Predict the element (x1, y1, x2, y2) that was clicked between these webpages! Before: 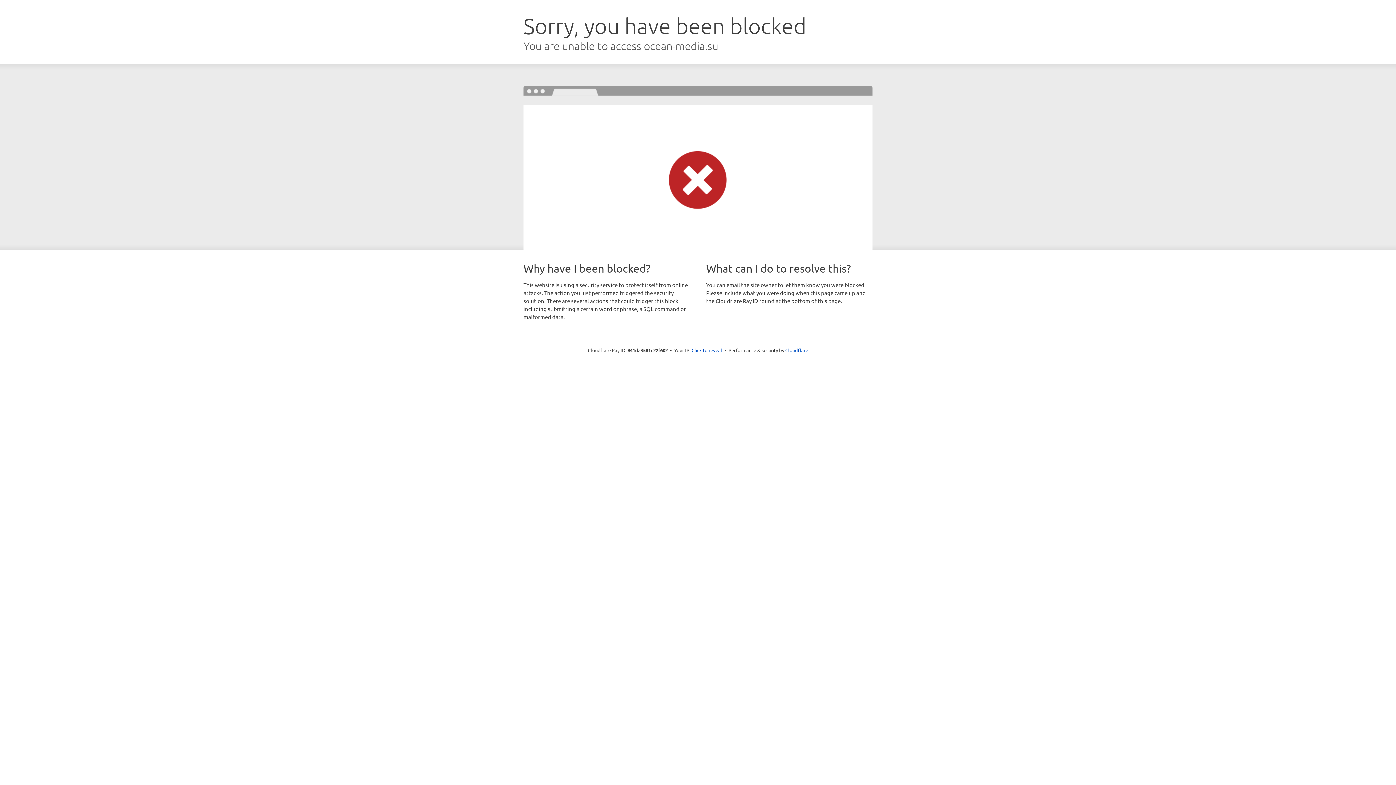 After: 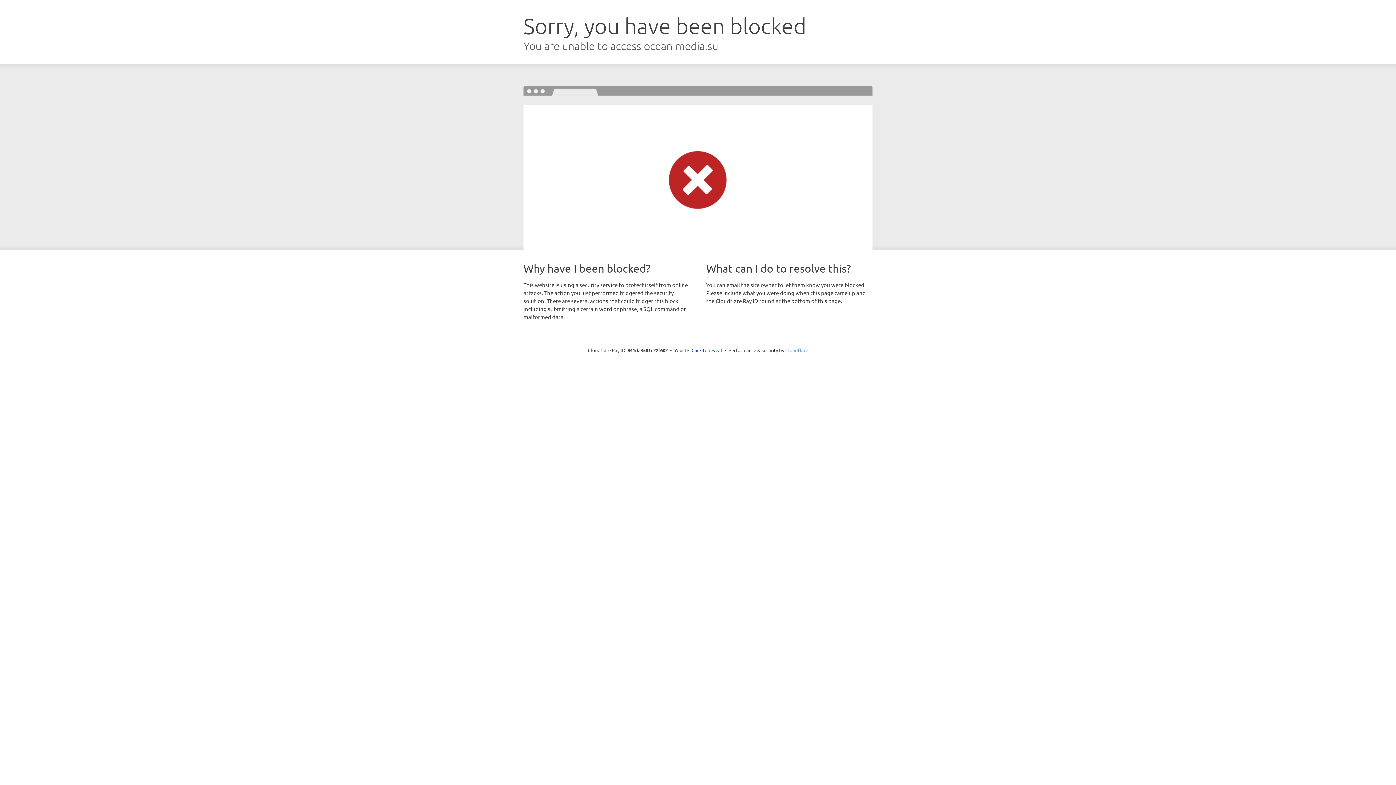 Action: label: Cloudflare bbox: (785, 347, 808, 353)